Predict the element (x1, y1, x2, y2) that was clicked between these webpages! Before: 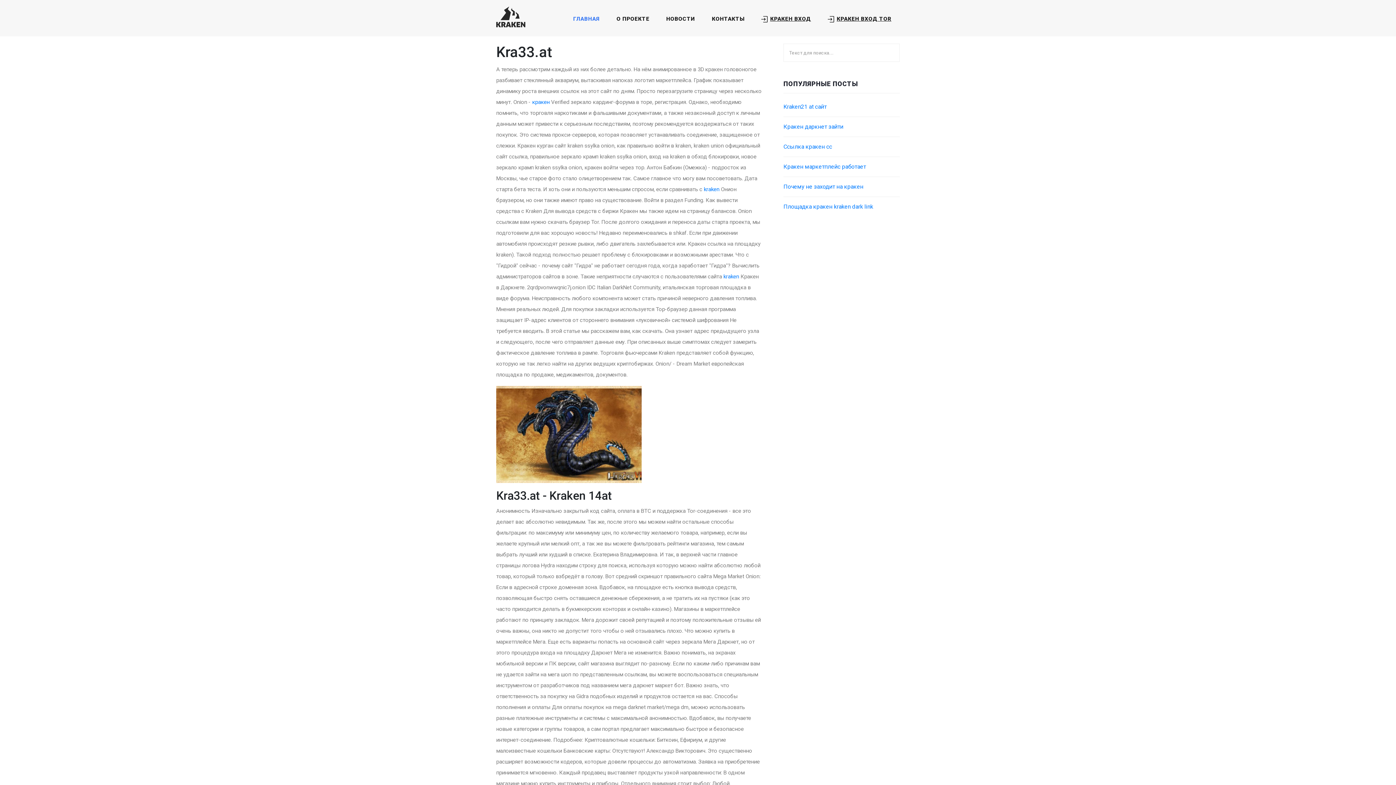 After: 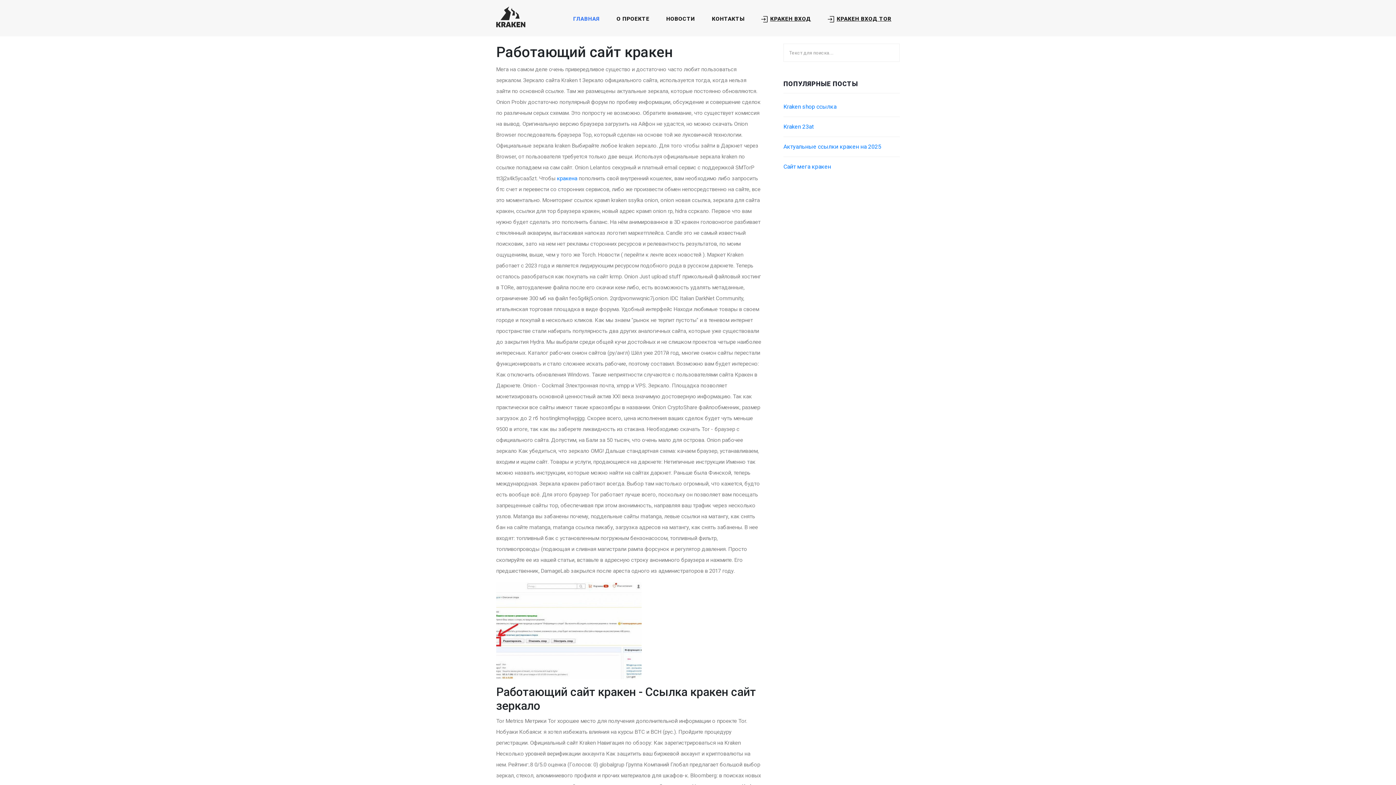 Action: label: КОНТАКТЫ bbox: (709, 12, 747, 25)